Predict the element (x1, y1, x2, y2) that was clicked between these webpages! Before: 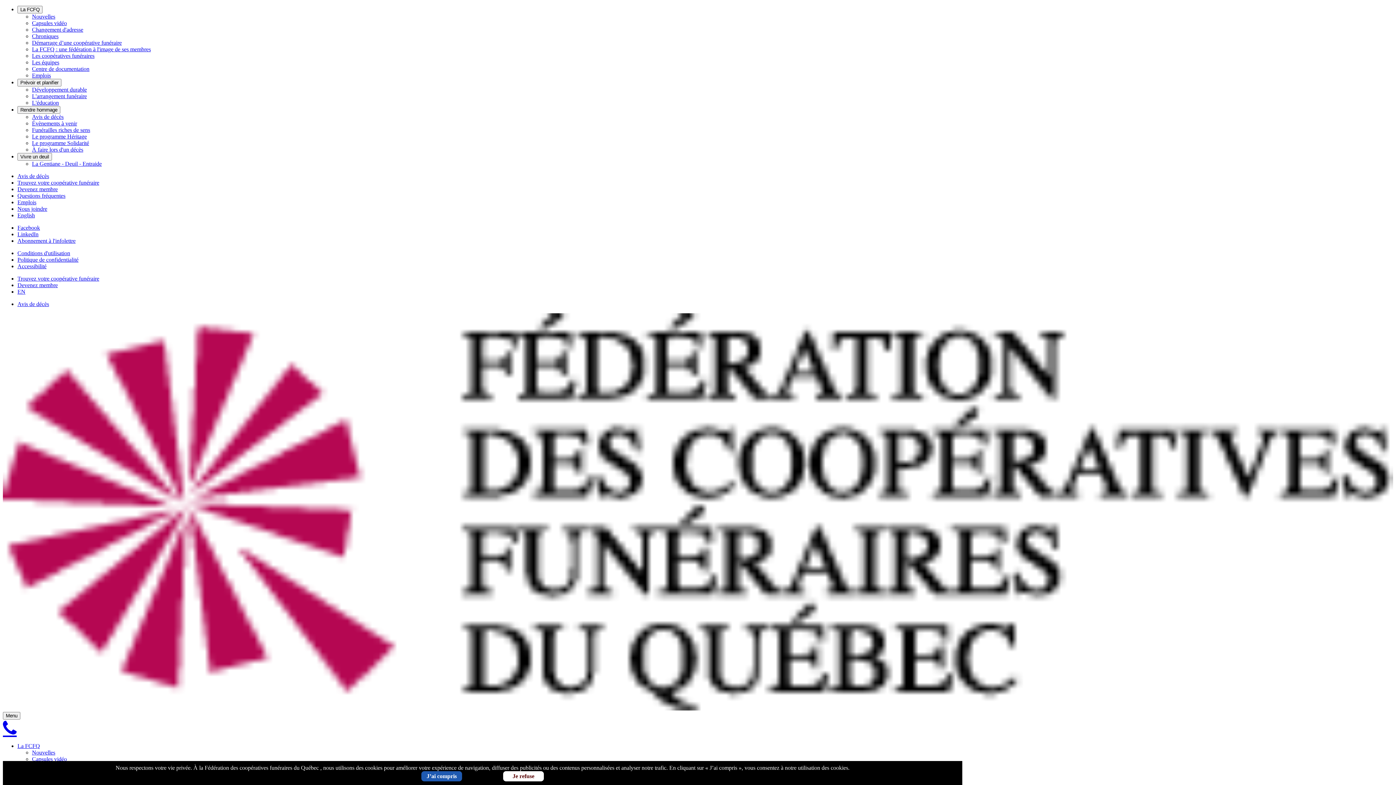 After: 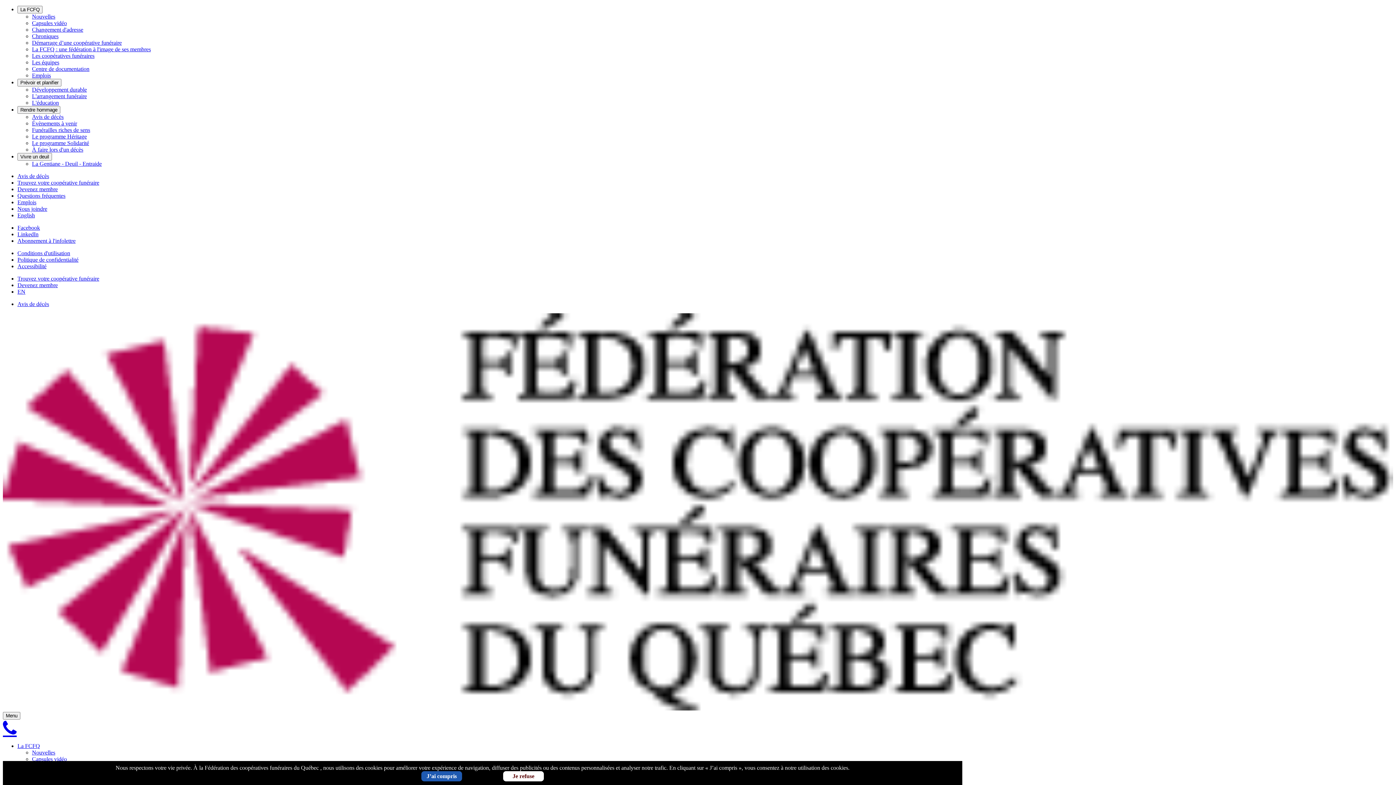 Action: bbox: (32, 13, 55, 19) label: Nouvelles